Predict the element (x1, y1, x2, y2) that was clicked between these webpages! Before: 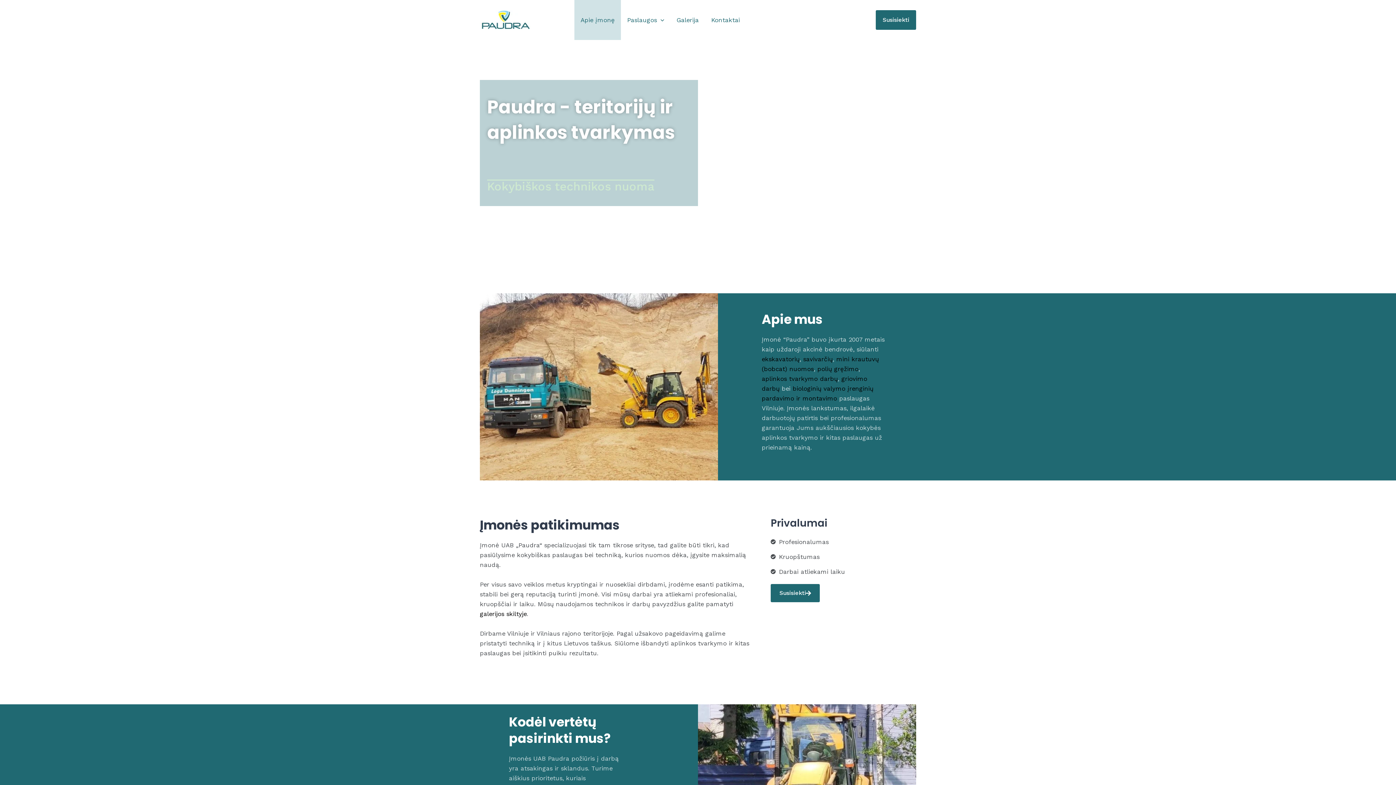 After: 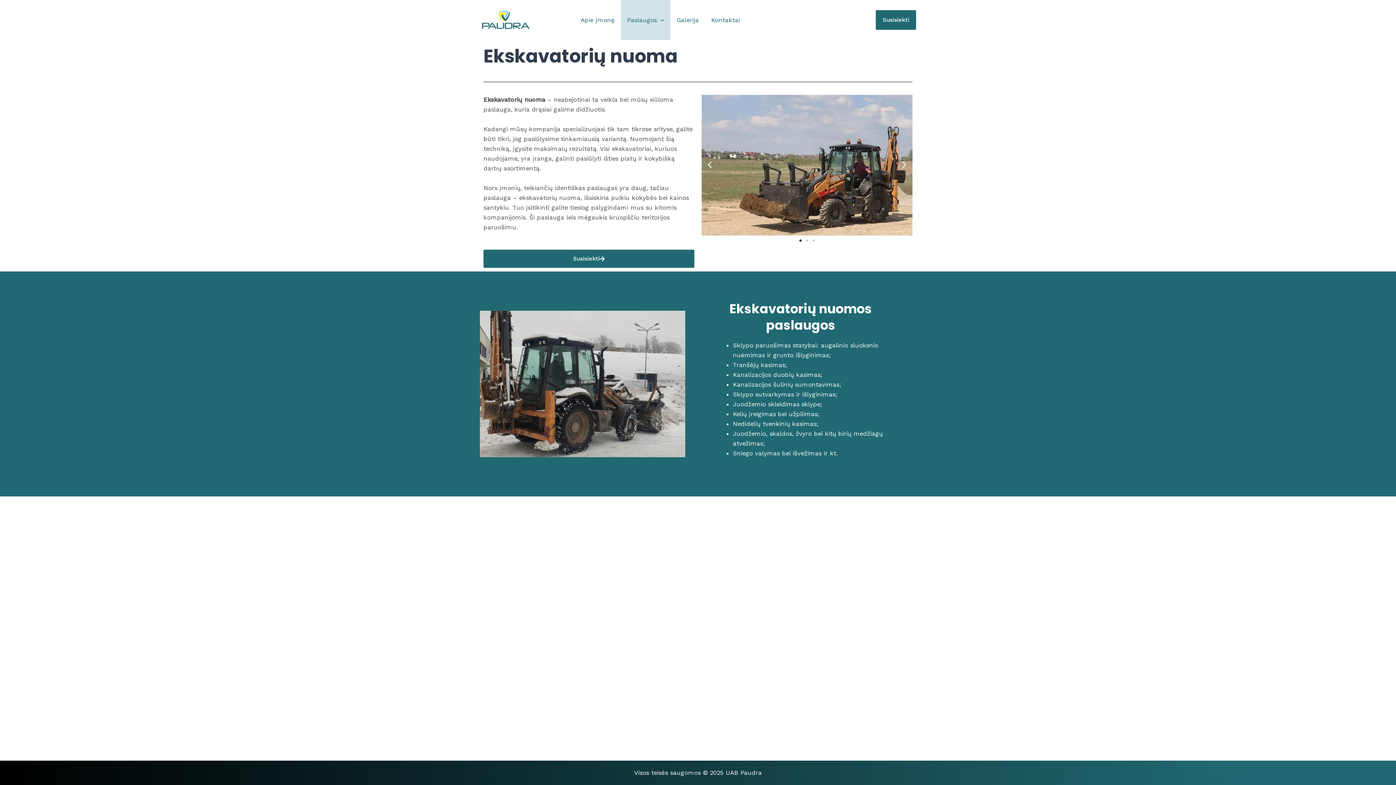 Action: label: ekskavatorių bbox: (761, 355, 799, 363)